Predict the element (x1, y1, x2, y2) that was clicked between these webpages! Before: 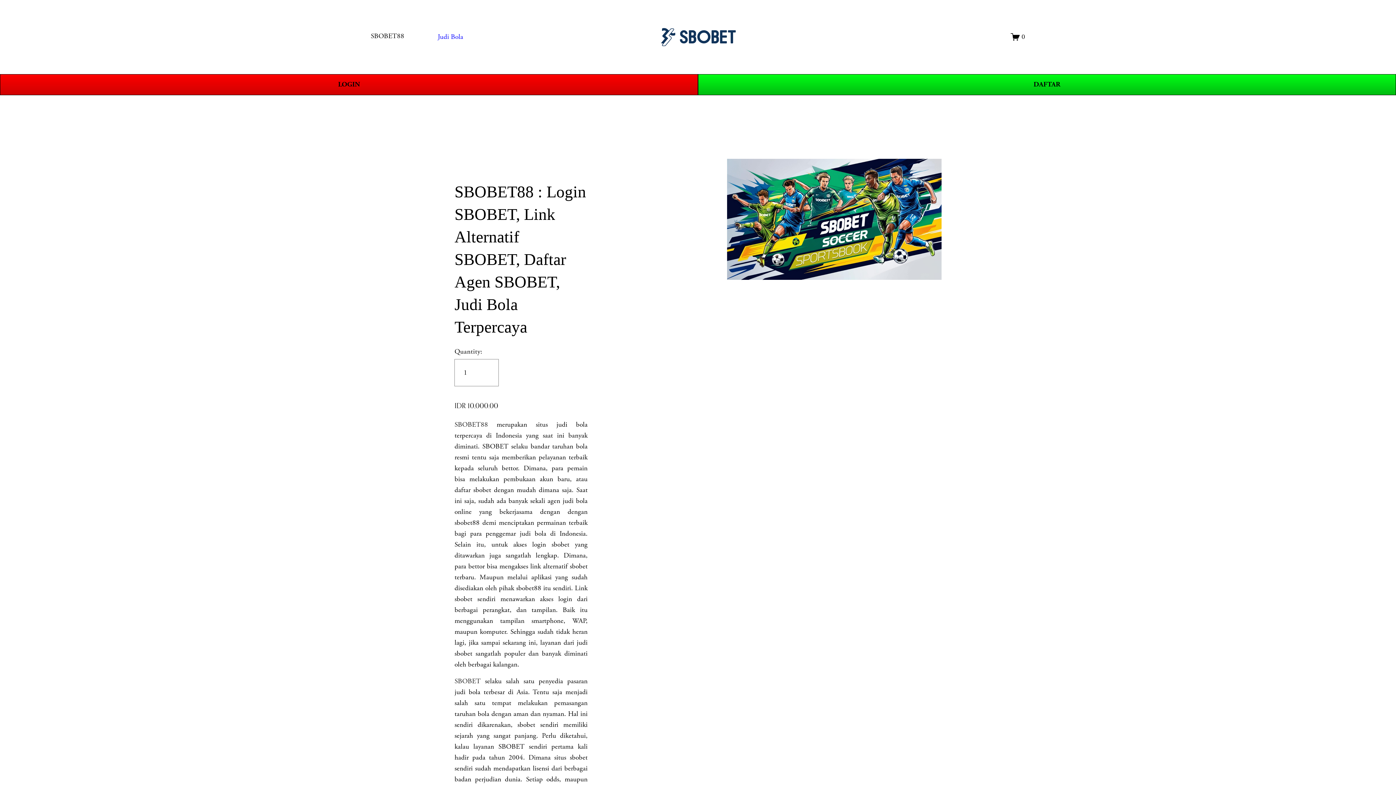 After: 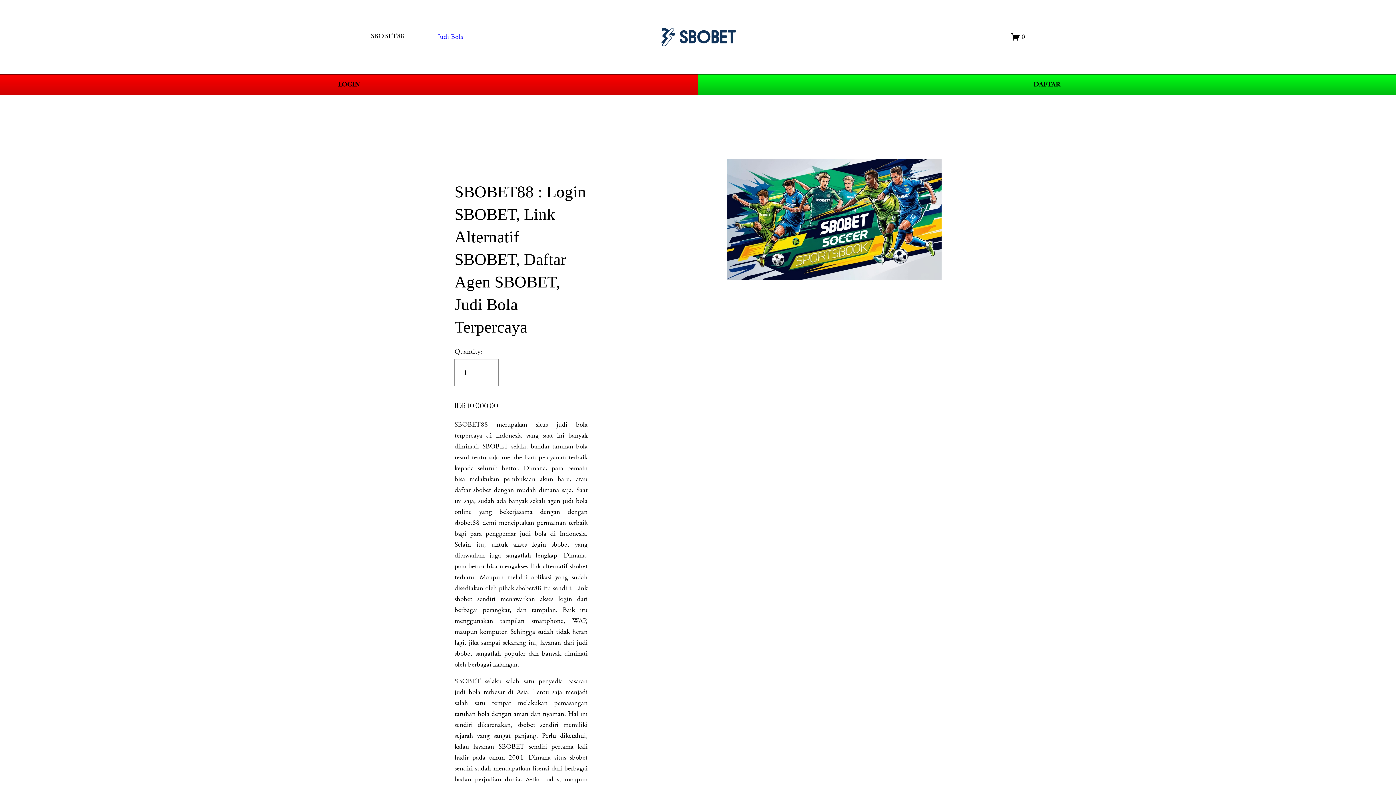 Action: bbox: (437, 30, 463, 43) label: Judi Bola